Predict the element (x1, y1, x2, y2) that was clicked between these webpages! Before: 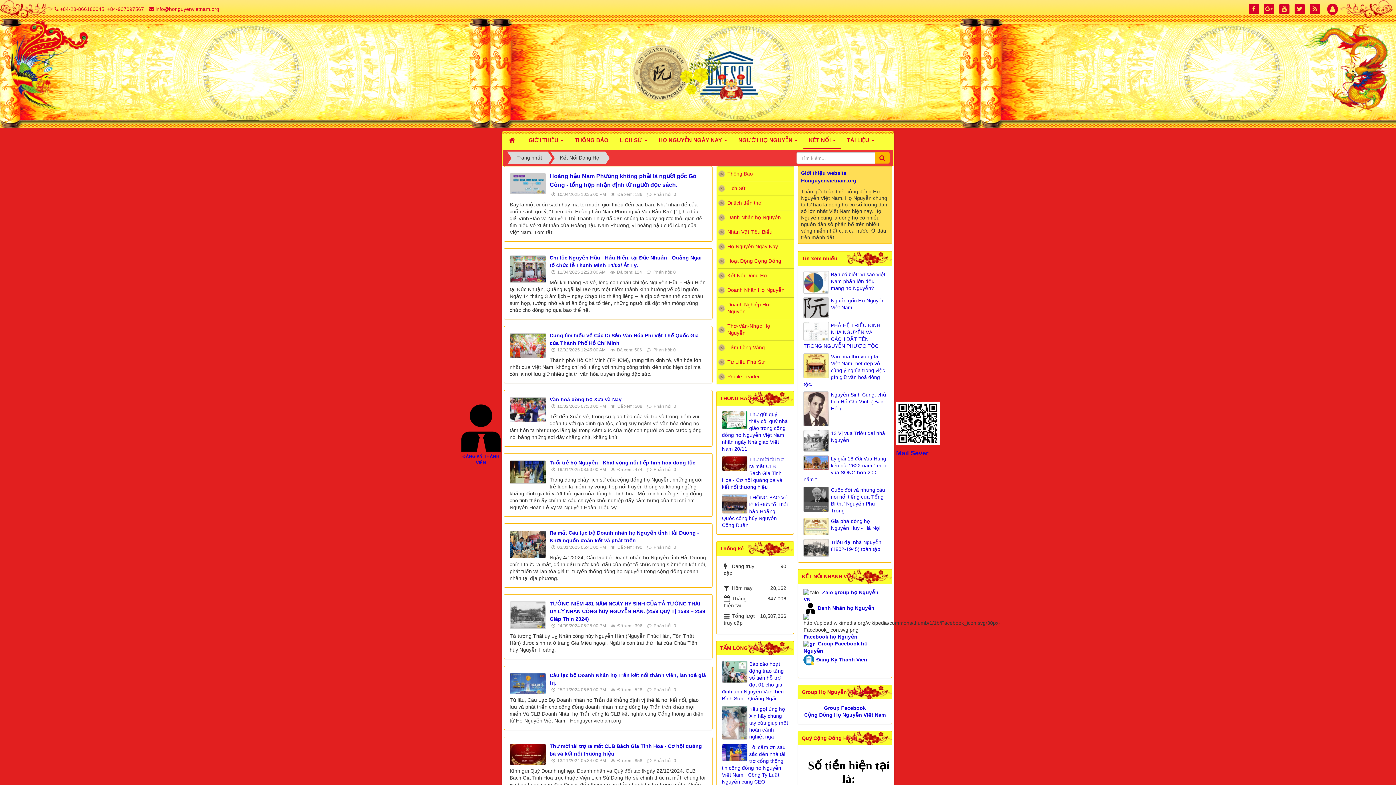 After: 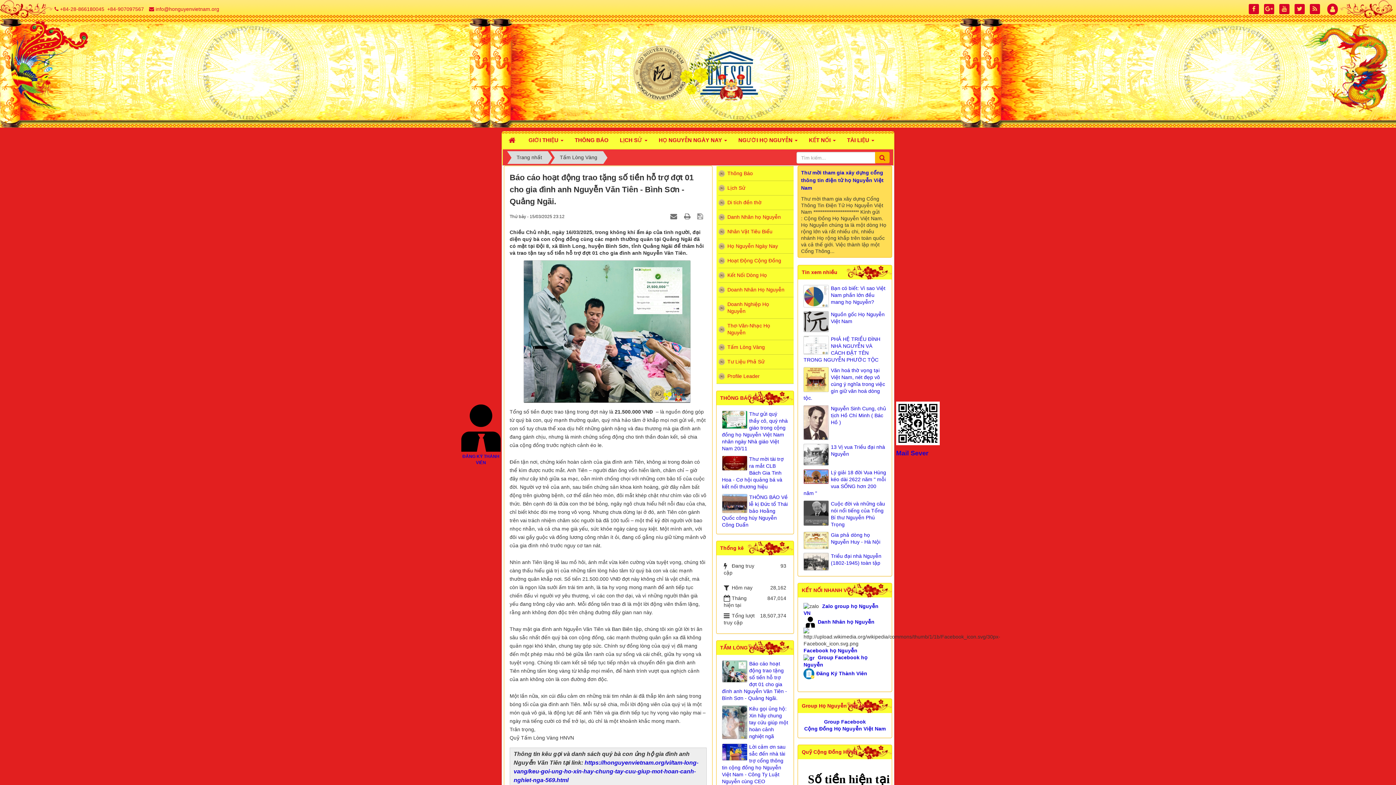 Action: label: Báo cáo hoạt động trao tặng số tiền hỗ trợ đợt 01 cho gia đình anh Nguyễn Văn Tiên - Bình Sơn - Quảng Ngãi. bbox: (722, 661, 788, 702)